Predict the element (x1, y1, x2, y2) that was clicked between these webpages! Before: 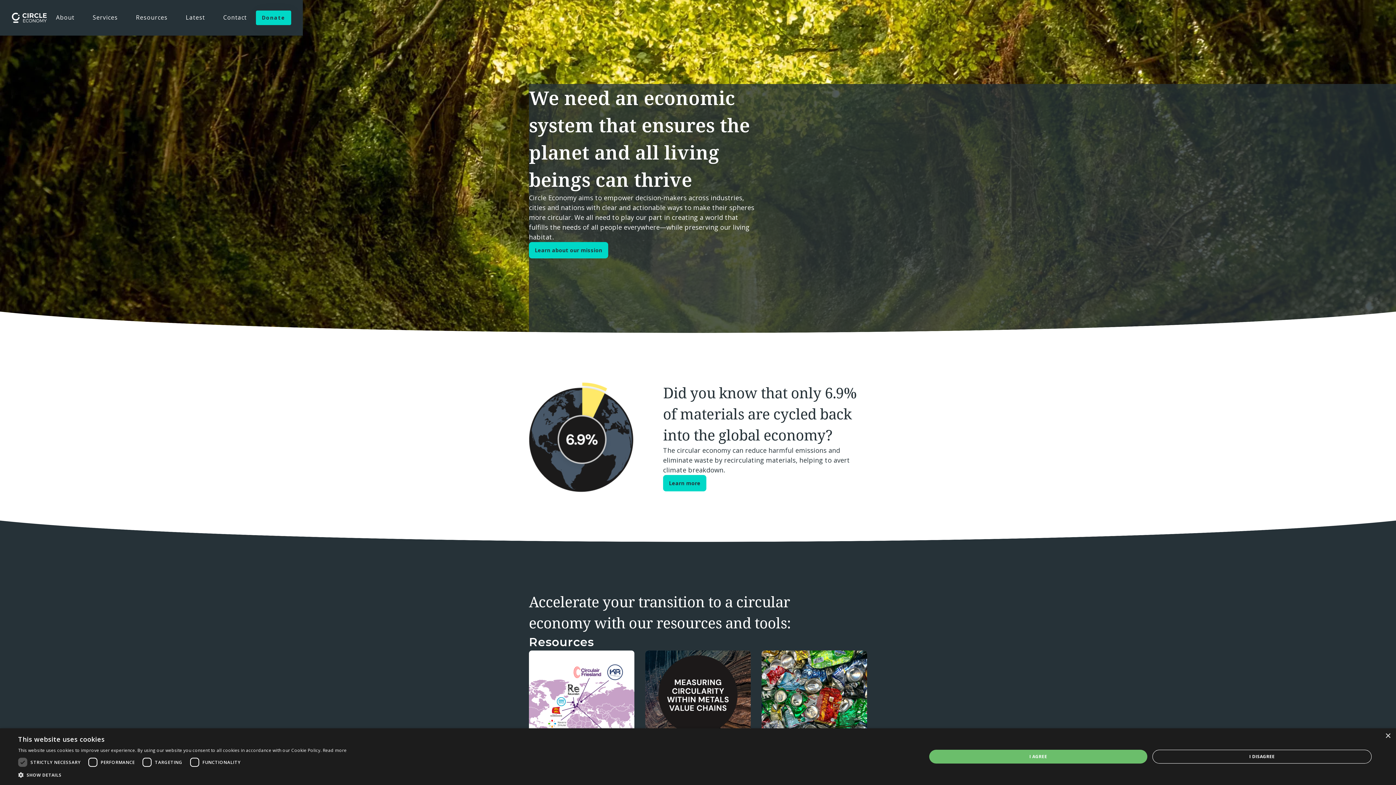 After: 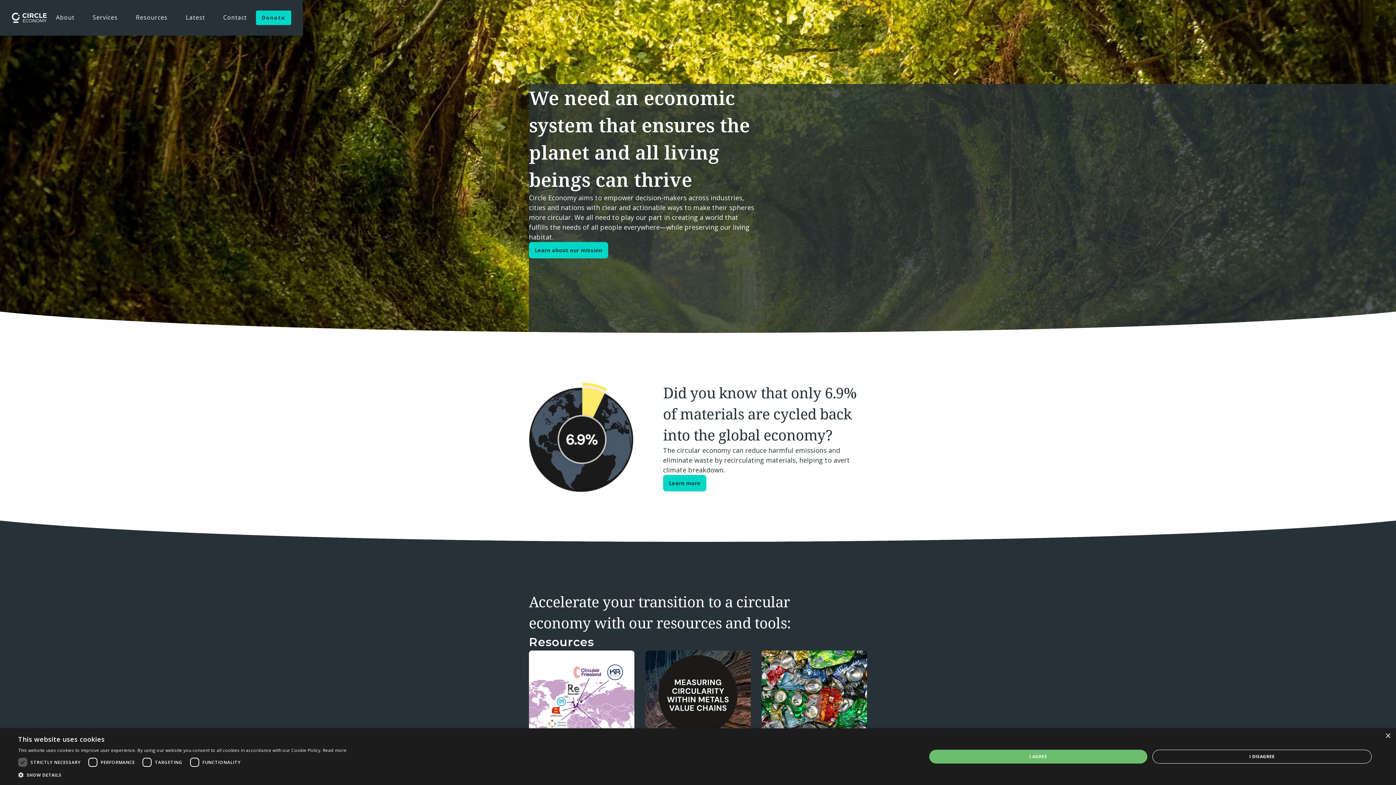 Action: bbox: (176, 10, 214, 35) label: Latest